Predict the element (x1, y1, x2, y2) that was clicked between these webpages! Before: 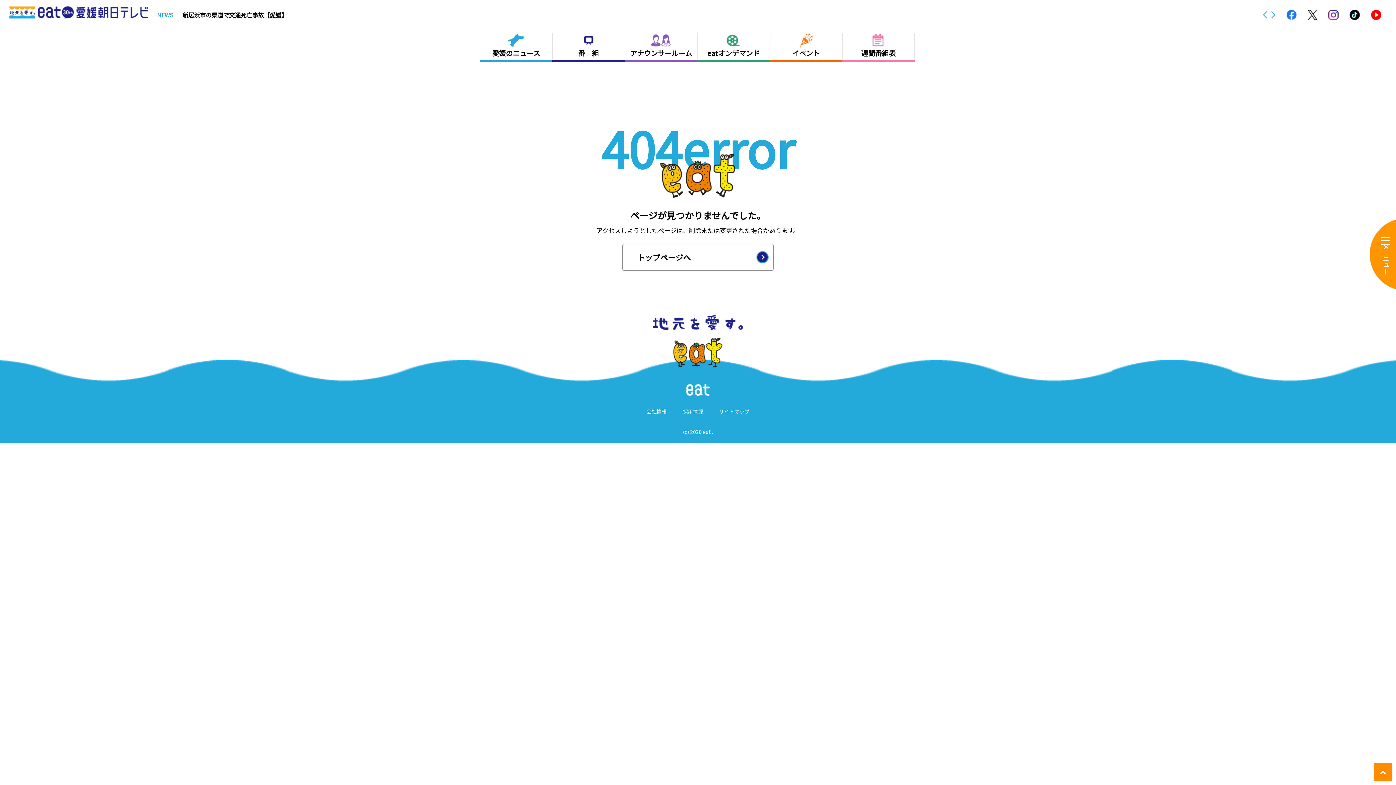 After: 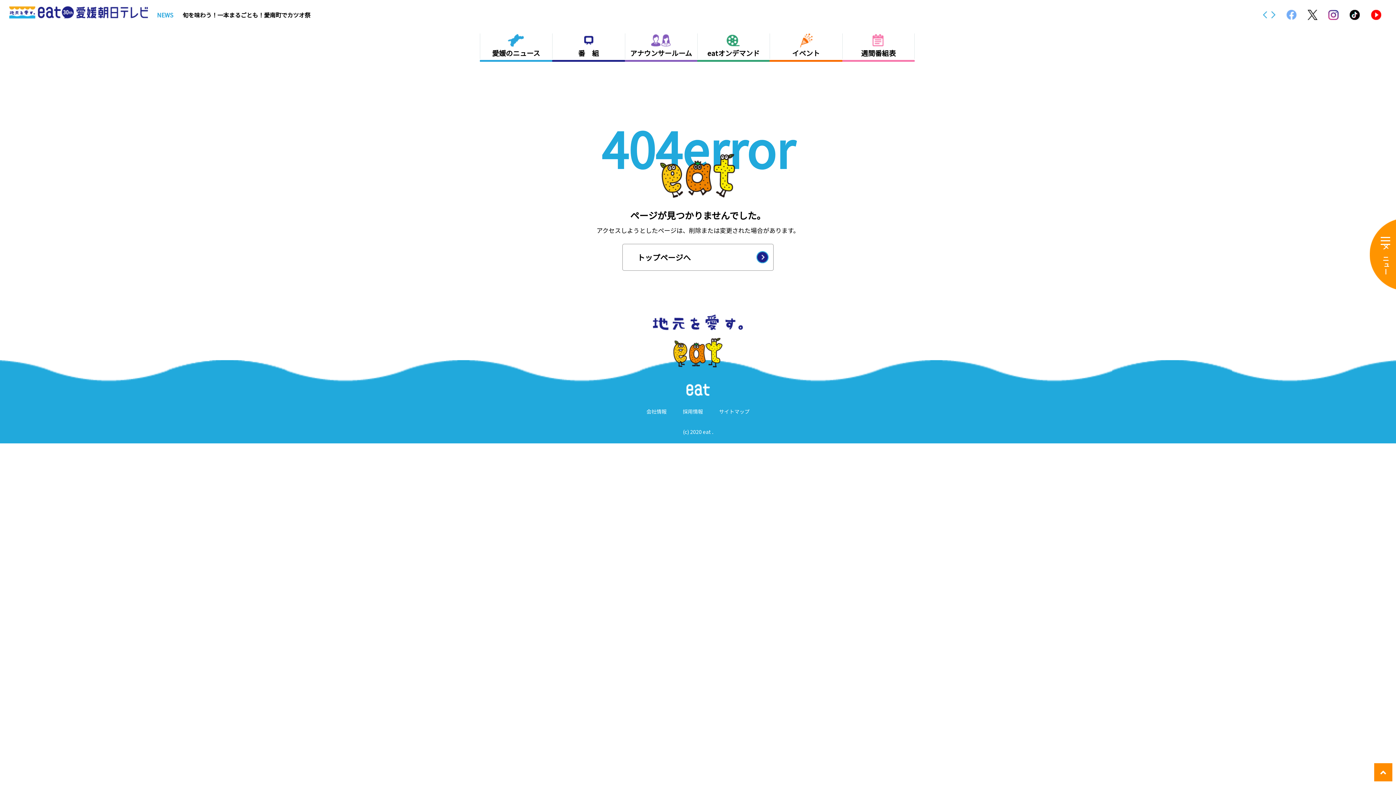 Action: bbox: (1281, 6, 1302, 23)